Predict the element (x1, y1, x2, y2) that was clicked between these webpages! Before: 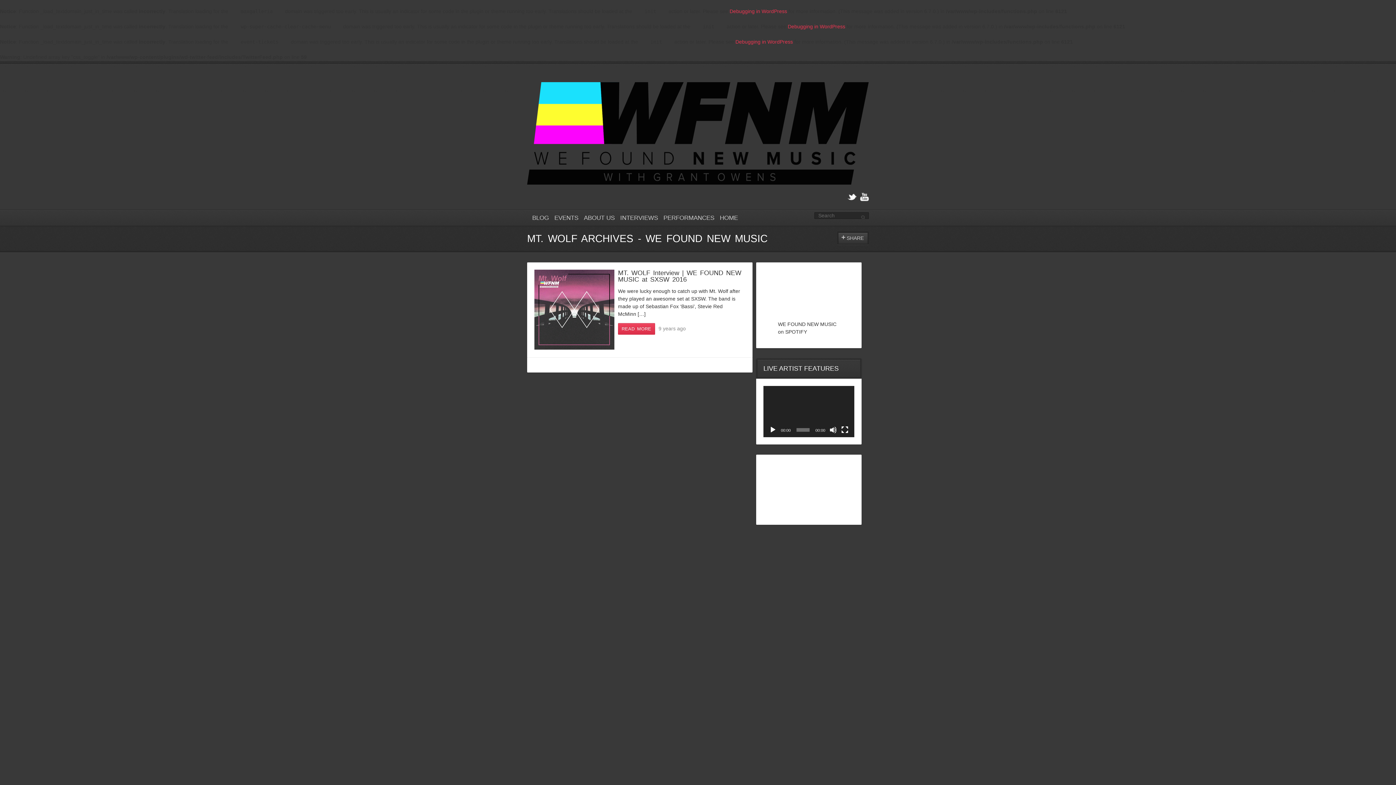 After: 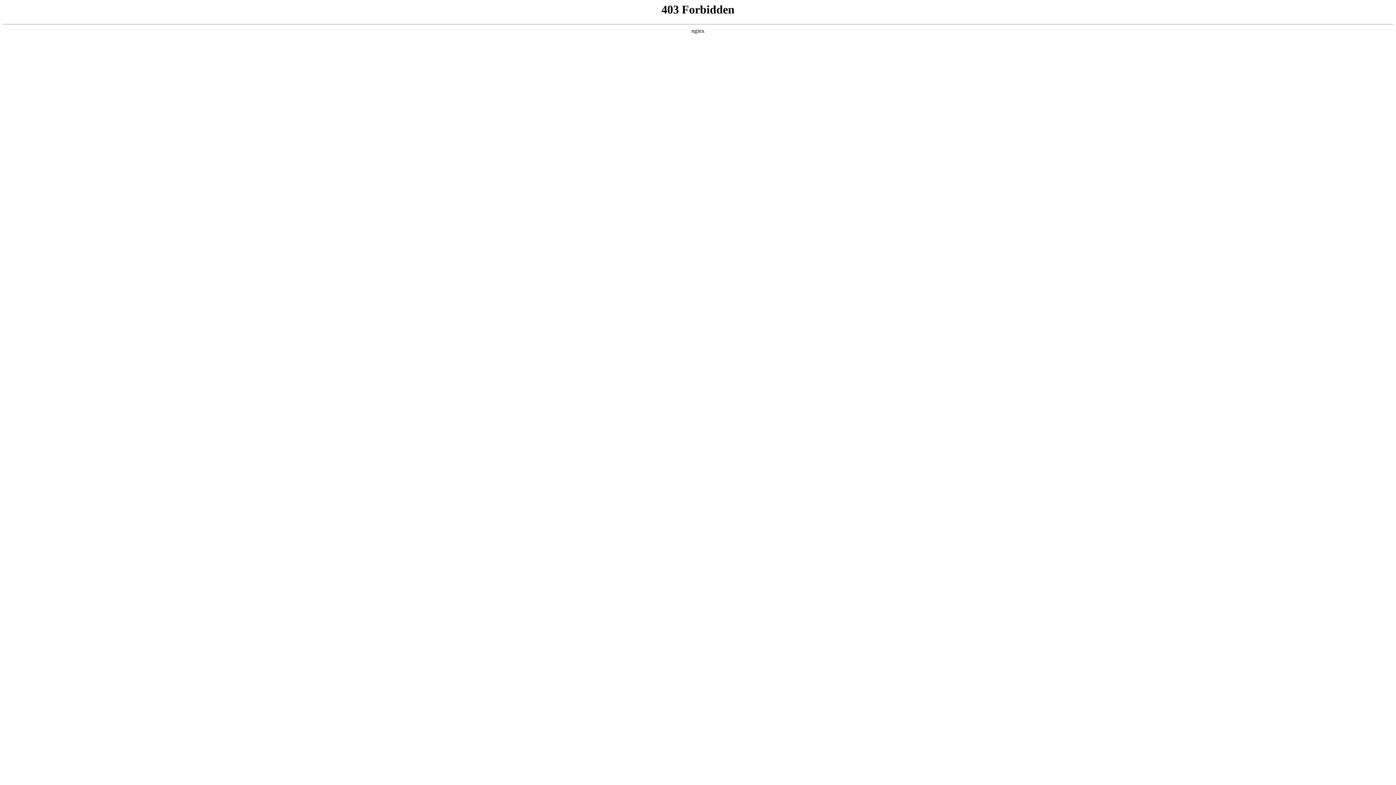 Action: bbox: (735, 38, 793, 44) label: Debugging in WordPress